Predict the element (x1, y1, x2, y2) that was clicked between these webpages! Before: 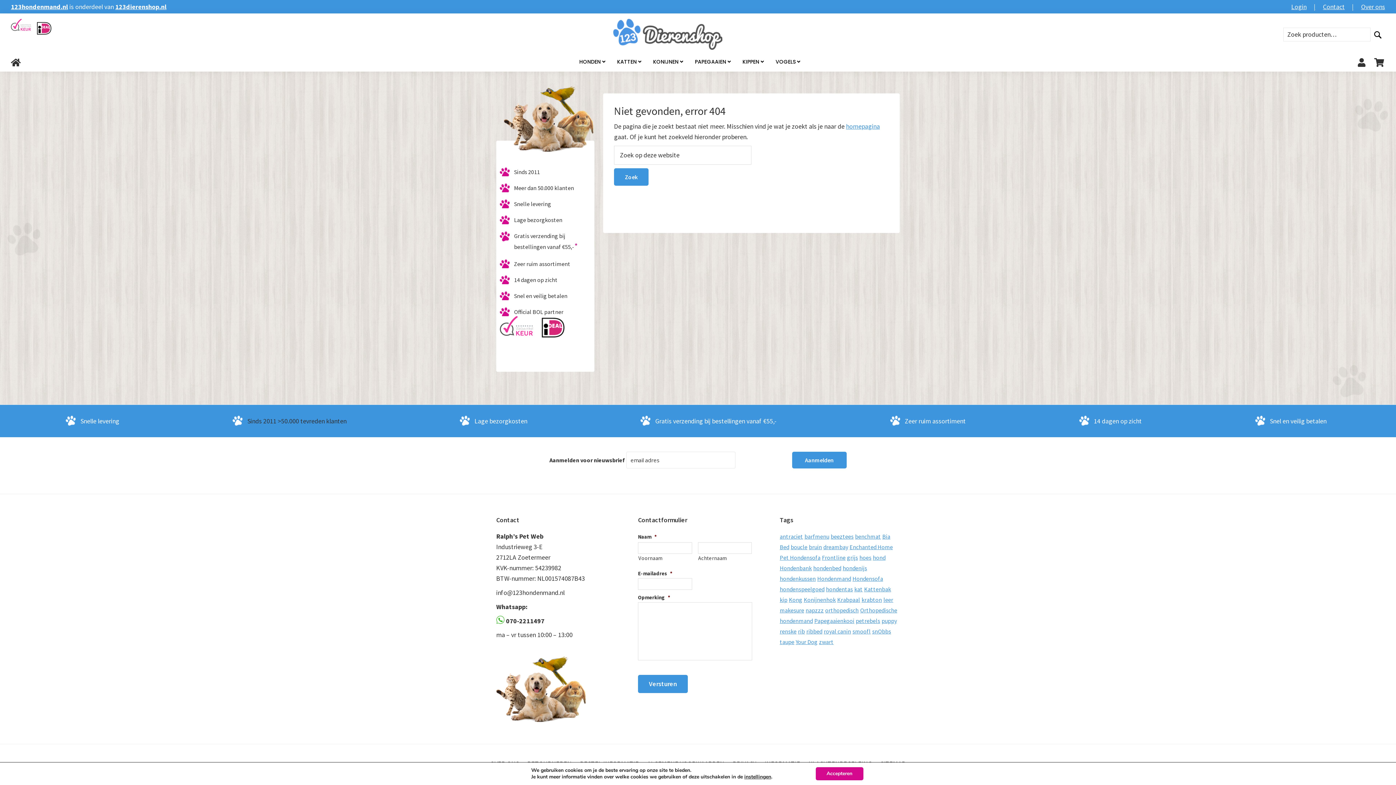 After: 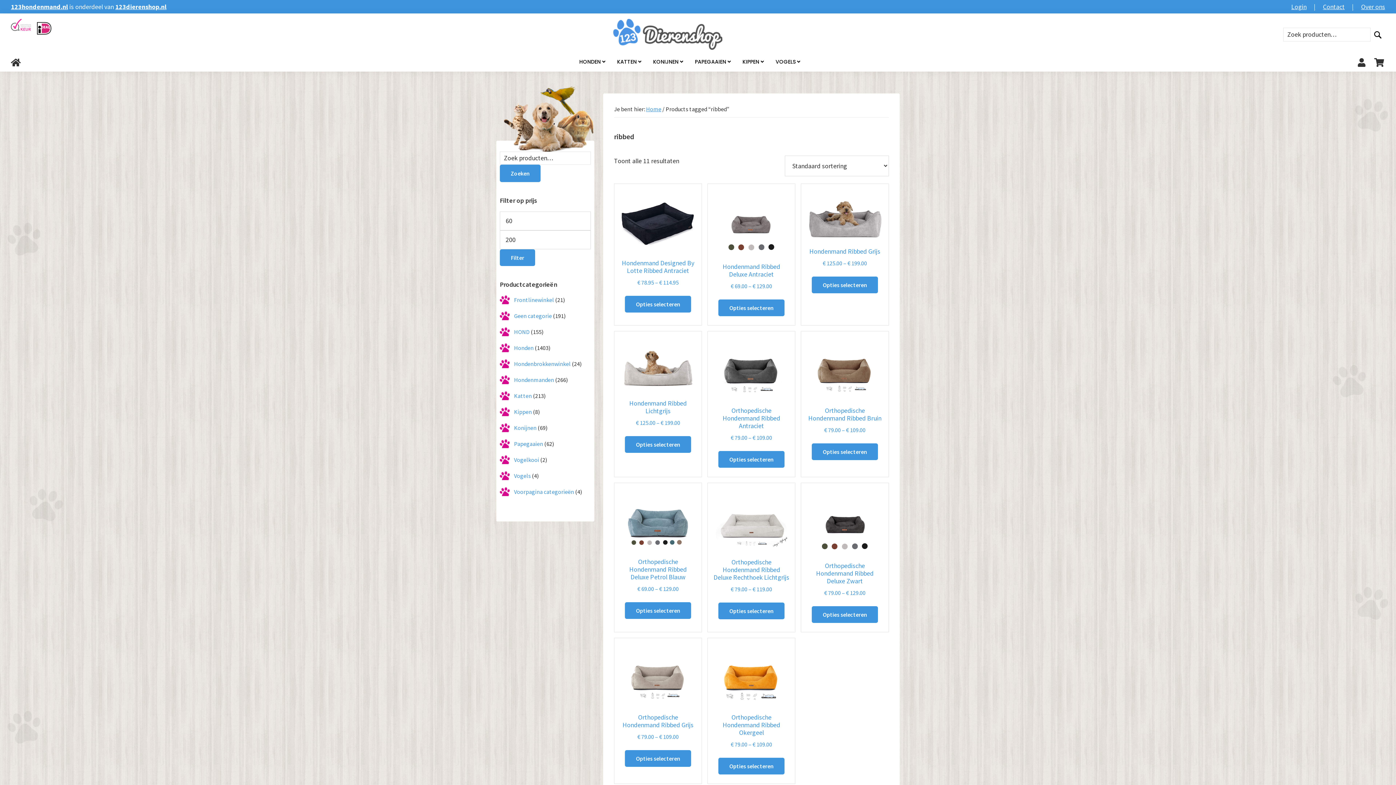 Action: bbox: (806, 627, 822, 635) label: ribbed (11 producten)